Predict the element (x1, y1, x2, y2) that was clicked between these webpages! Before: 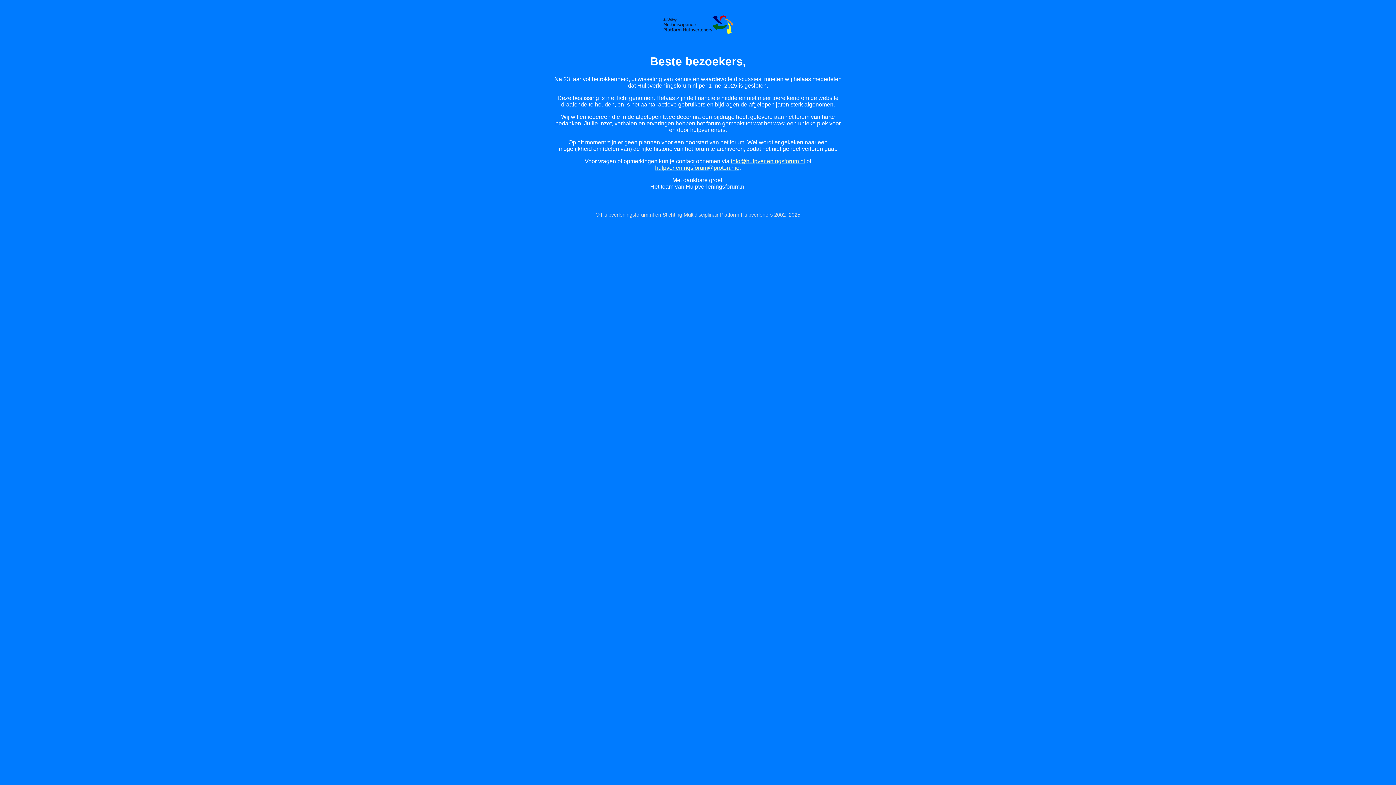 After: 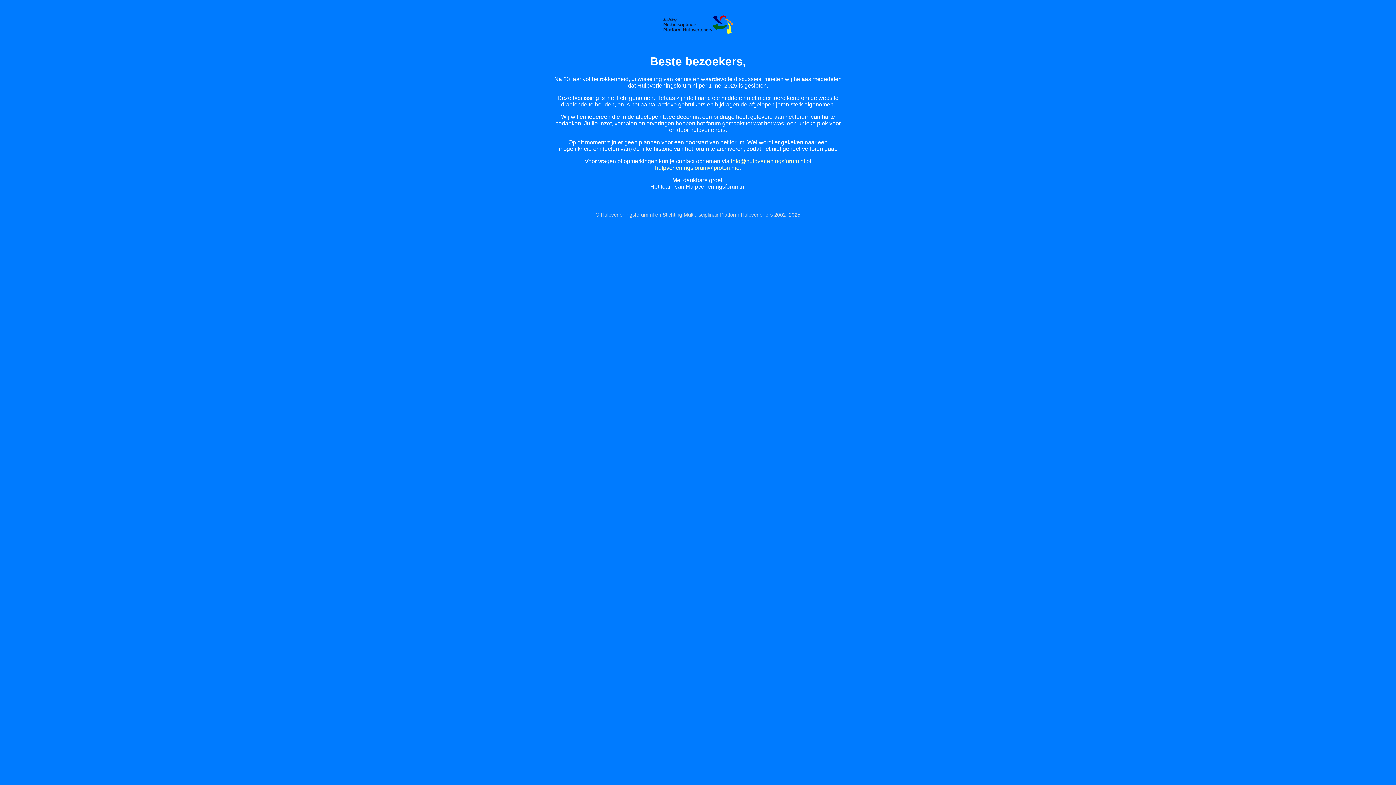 Action: bbox: (731, 158, 805, 164) label: info@hulpverleningsforum.nl